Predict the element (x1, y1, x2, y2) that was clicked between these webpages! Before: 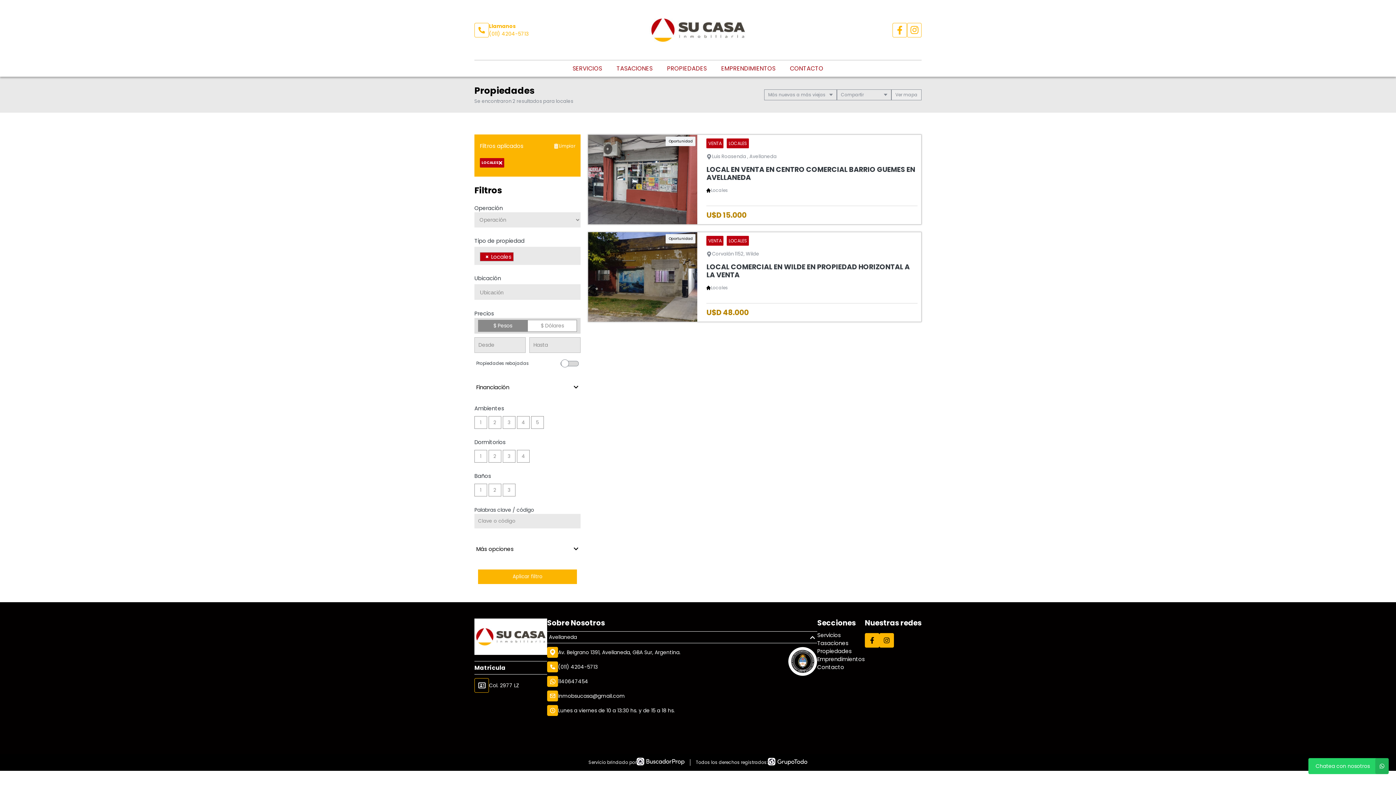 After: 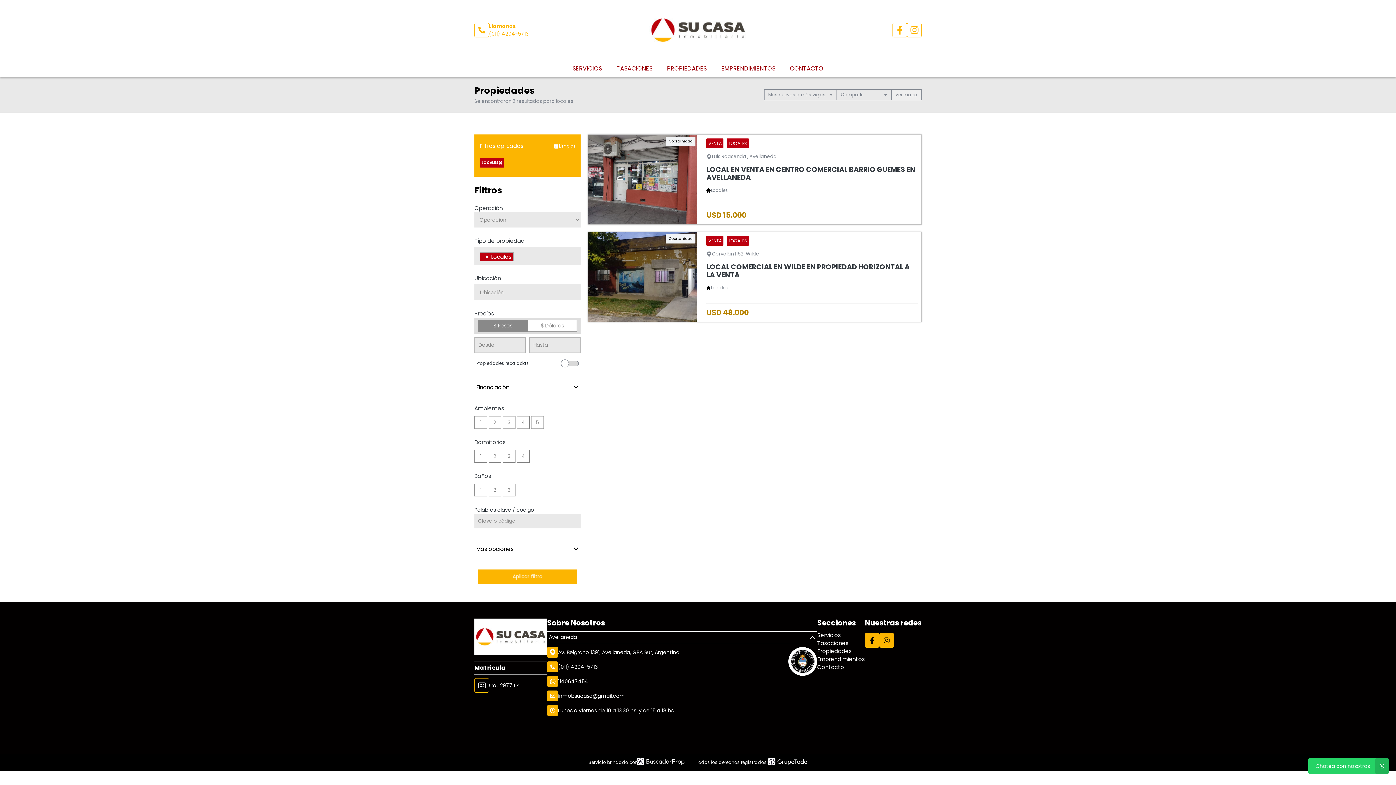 Action: bbox: (636, 758, 684, 767)